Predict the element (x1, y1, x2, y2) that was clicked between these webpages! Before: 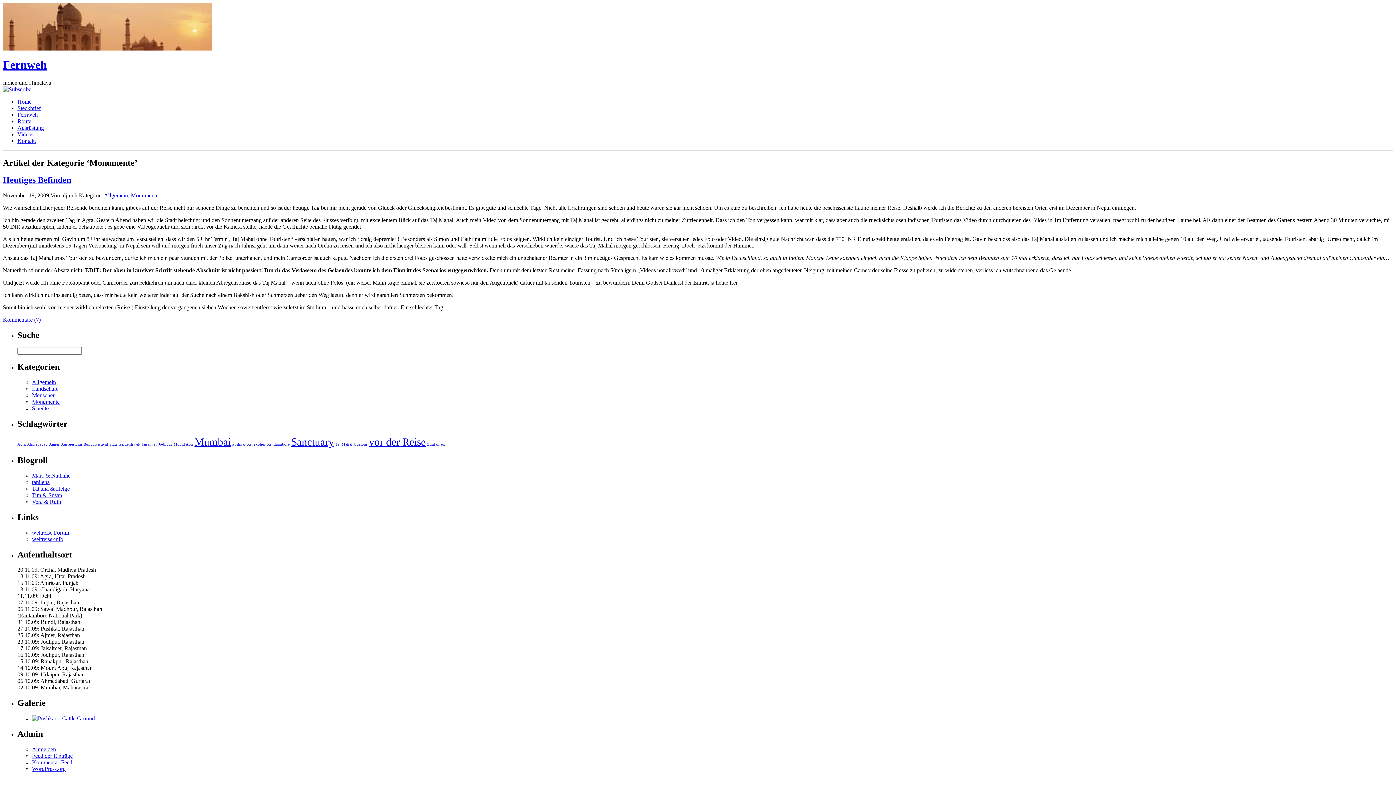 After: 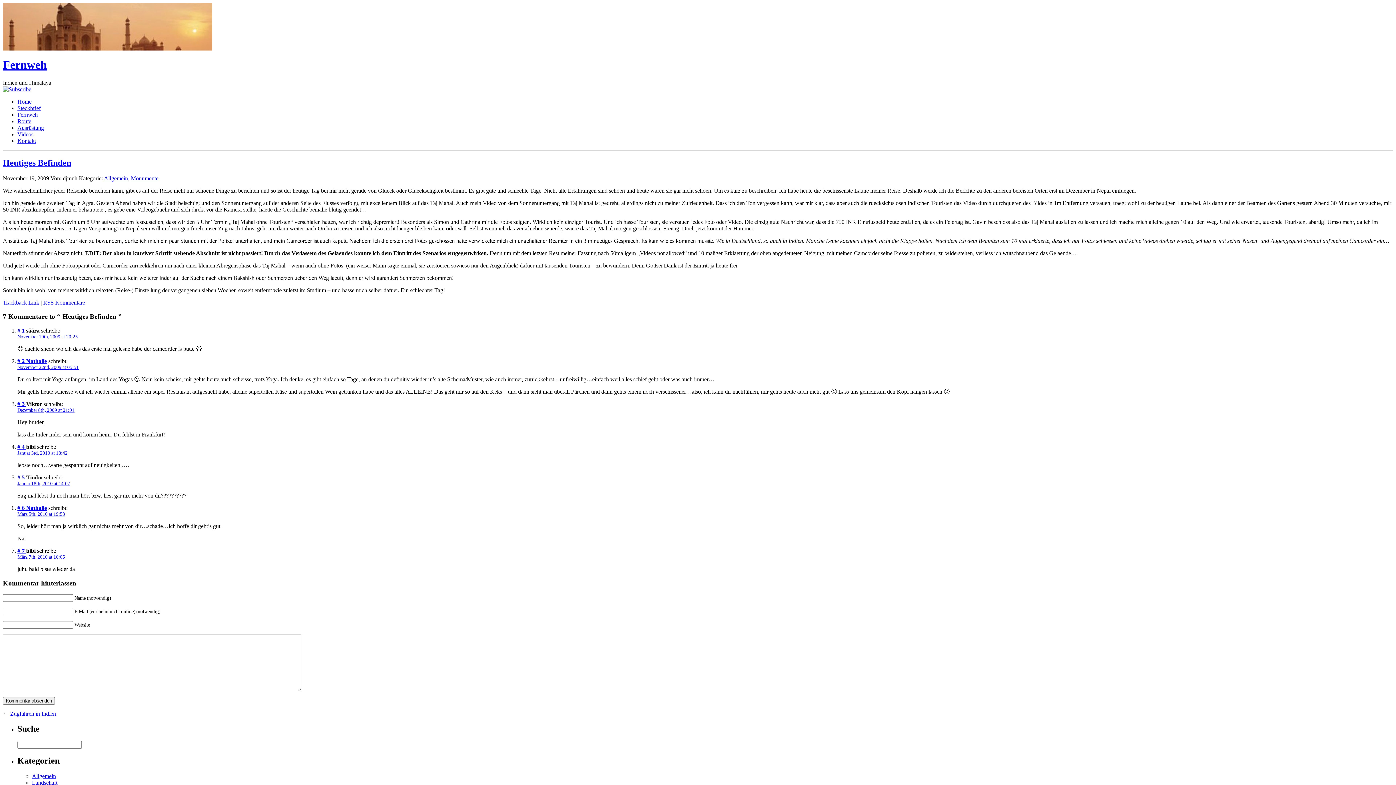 Action: bbox: (2, 175, 71, 184) label: Heutiges Befinden